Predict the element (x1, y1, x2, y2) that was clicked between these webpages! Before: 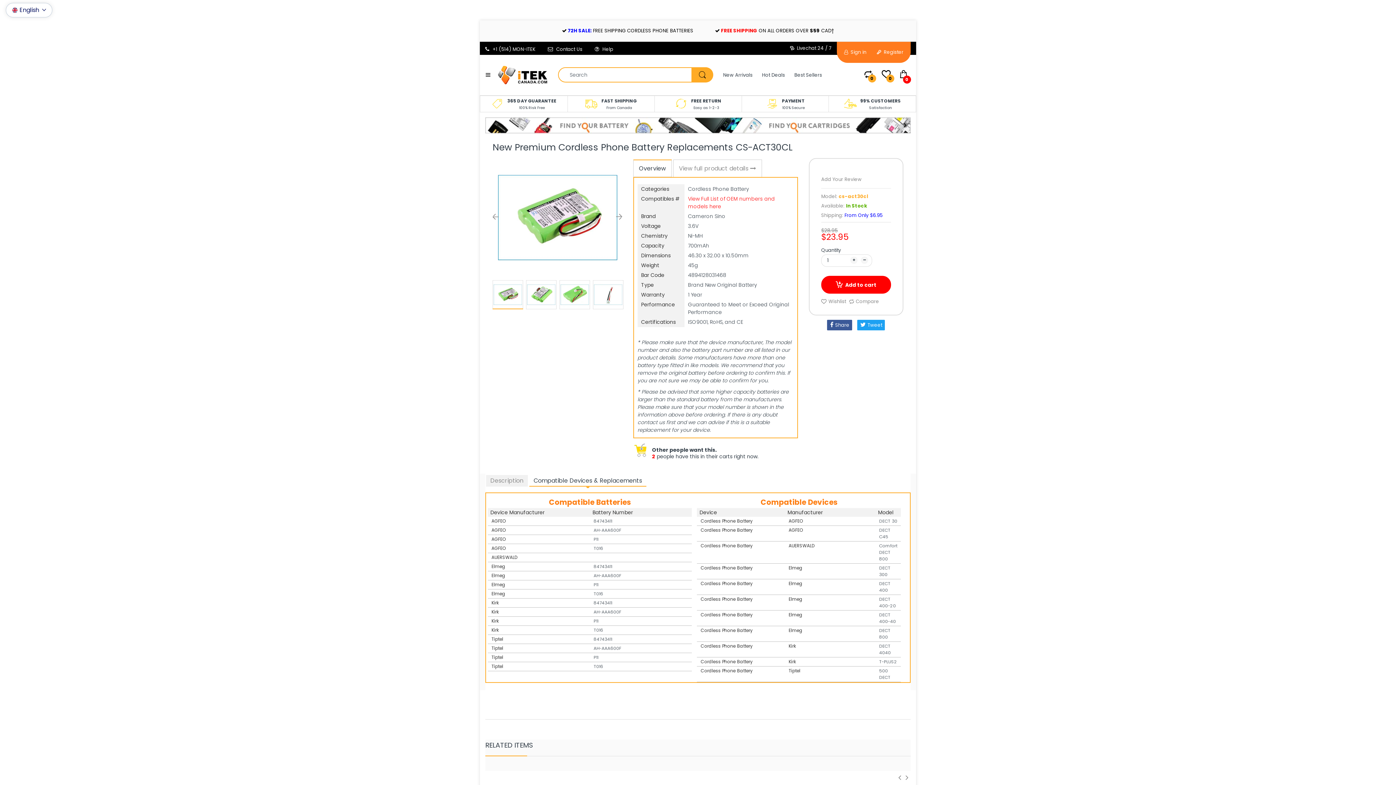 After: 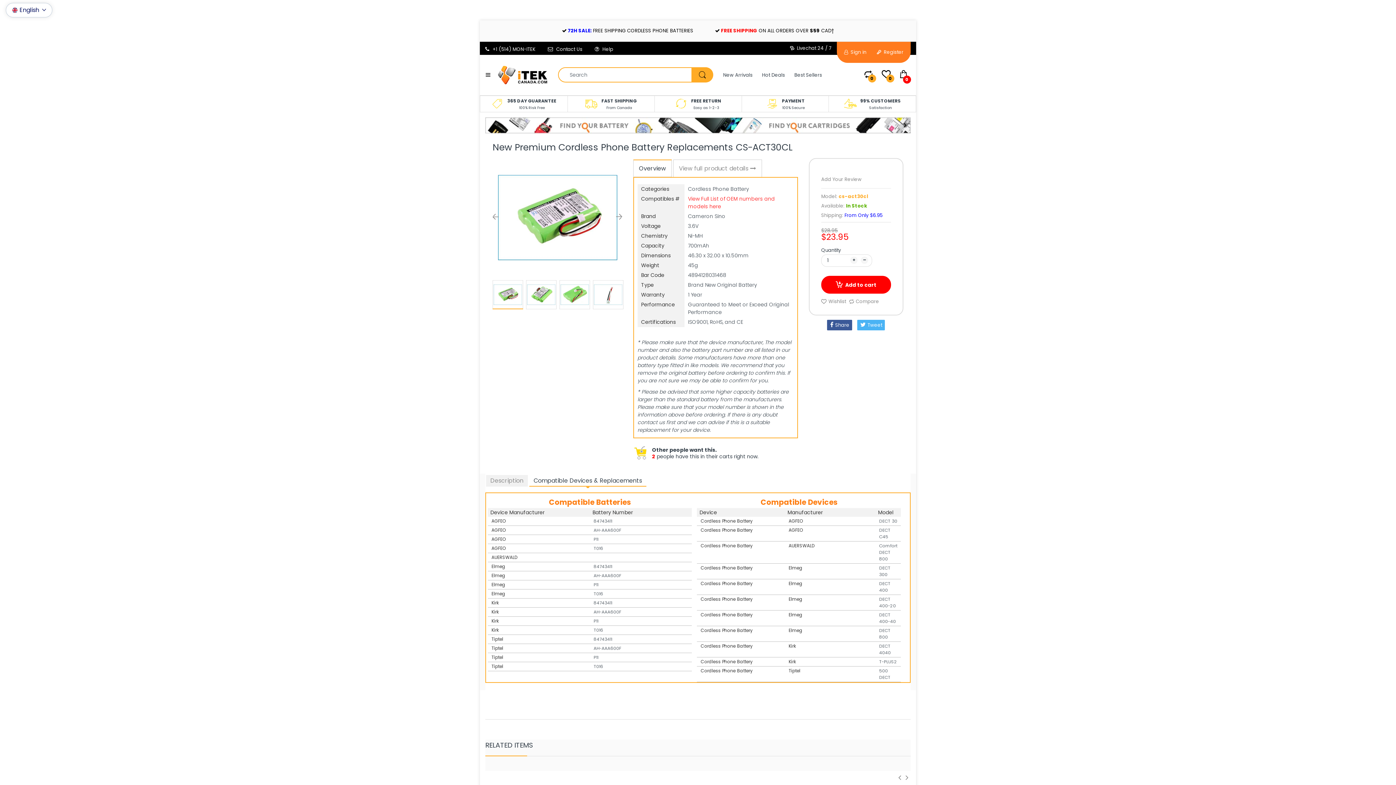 Action: label: Tweet bbox: (857, 319, 885, 330)